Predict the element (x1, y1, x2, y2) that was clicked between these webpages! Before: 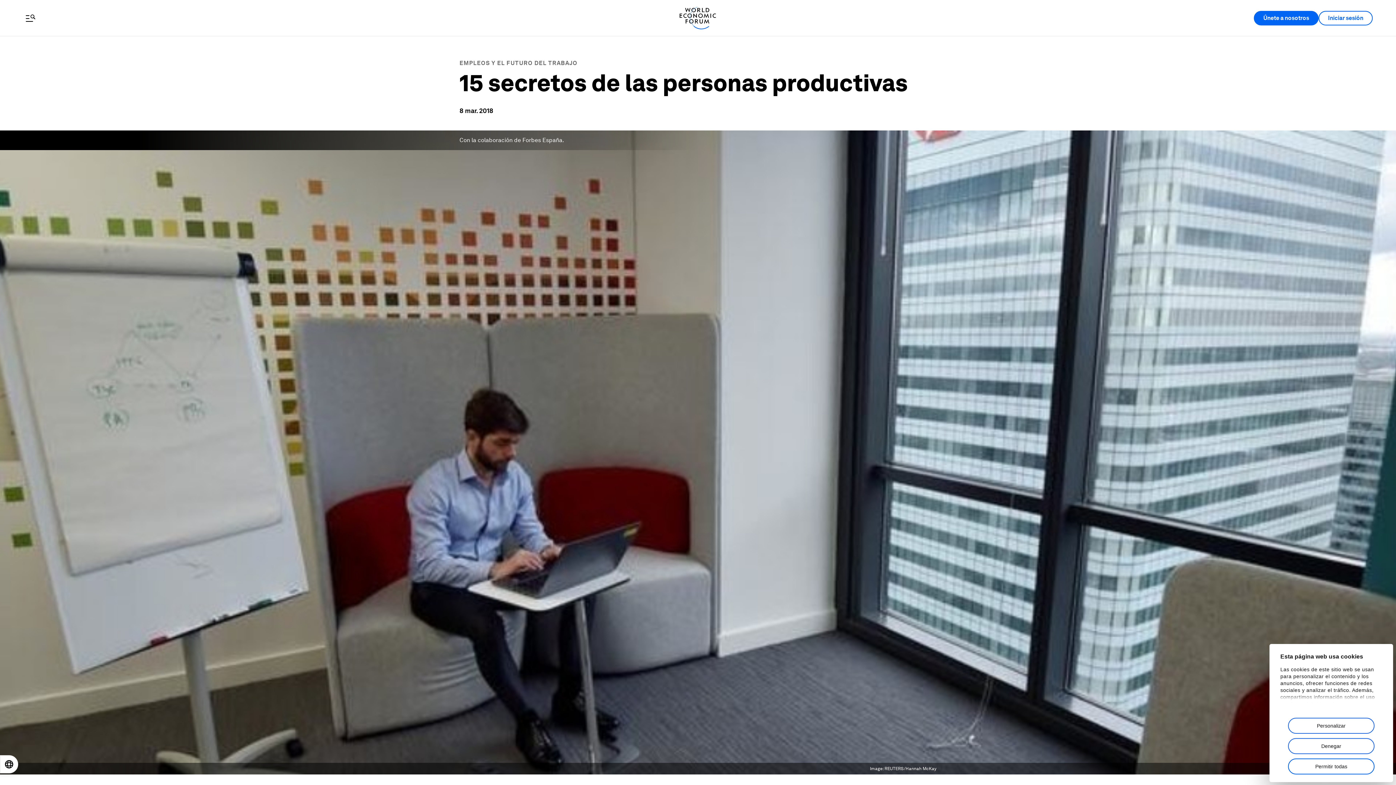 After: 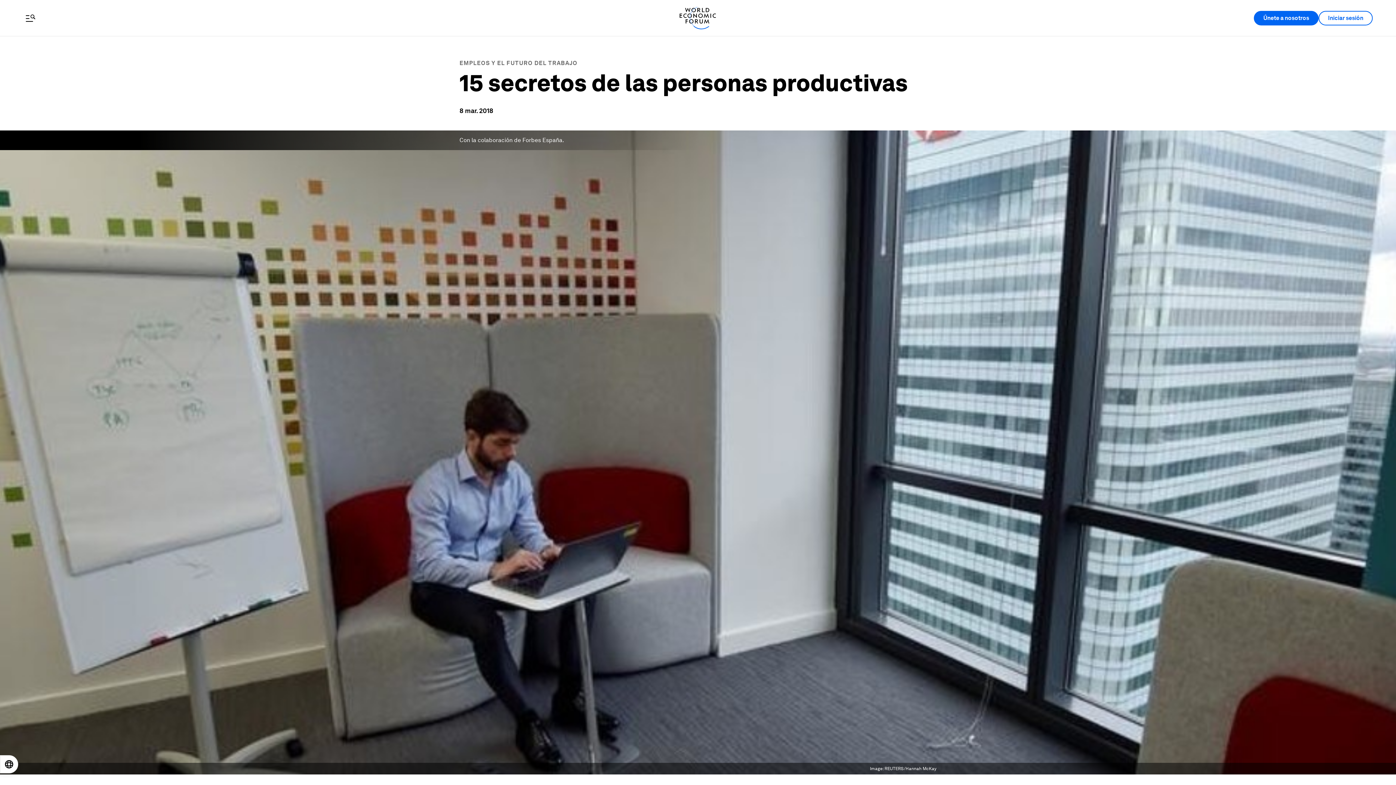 Action: label: Permitir todas bbox: (1288, 758, 1374, 774)